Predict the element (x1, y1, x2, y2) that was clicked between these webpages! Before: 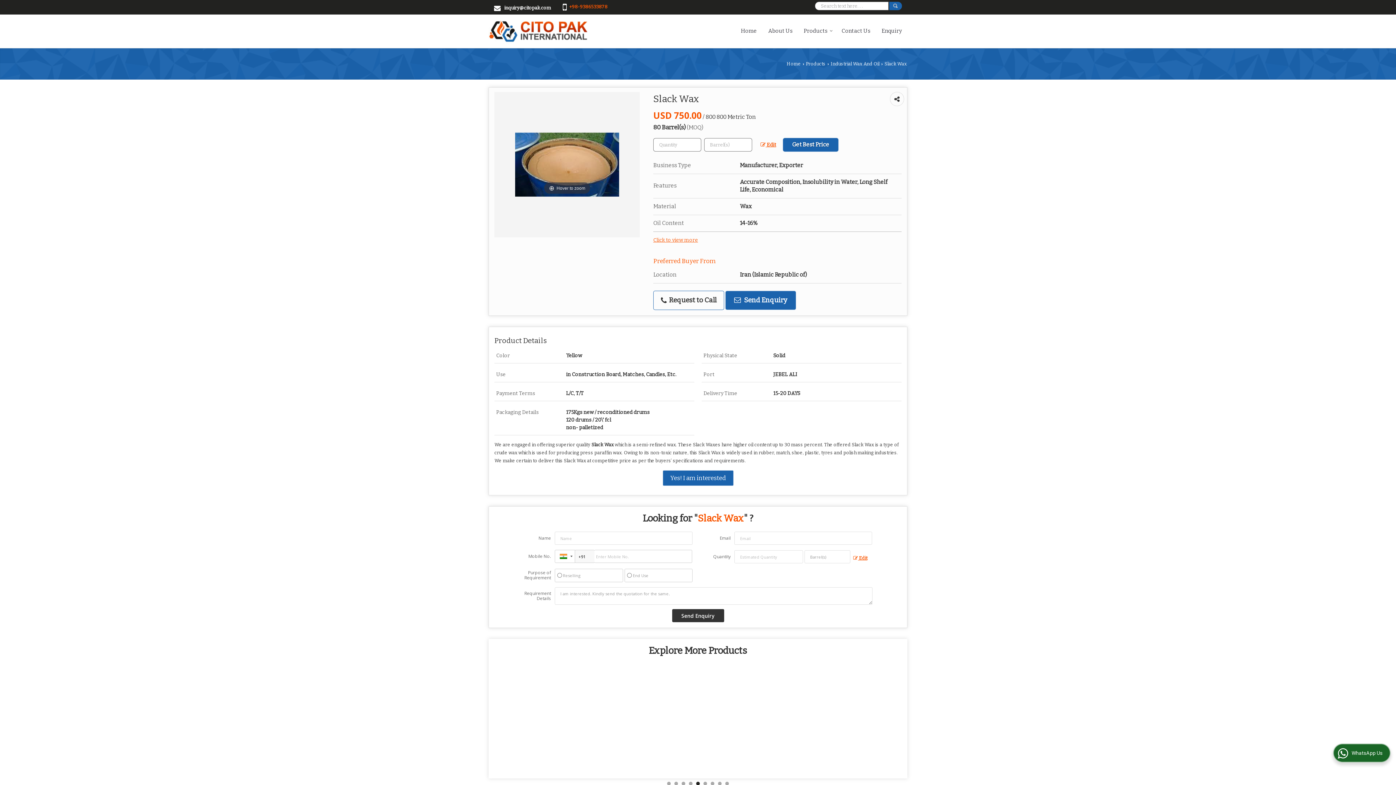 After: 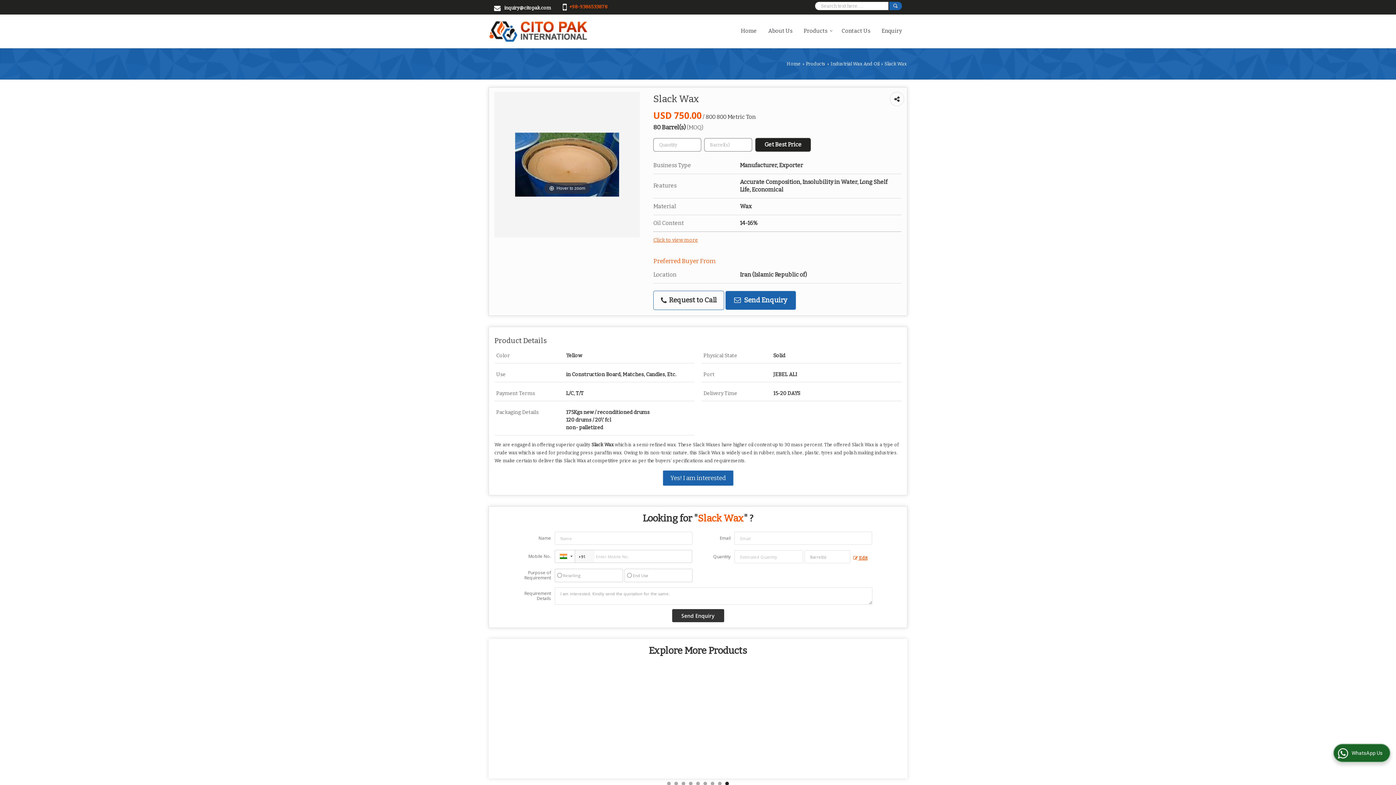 Action: bbox: (755, 140, 781, 149) label:  Edit